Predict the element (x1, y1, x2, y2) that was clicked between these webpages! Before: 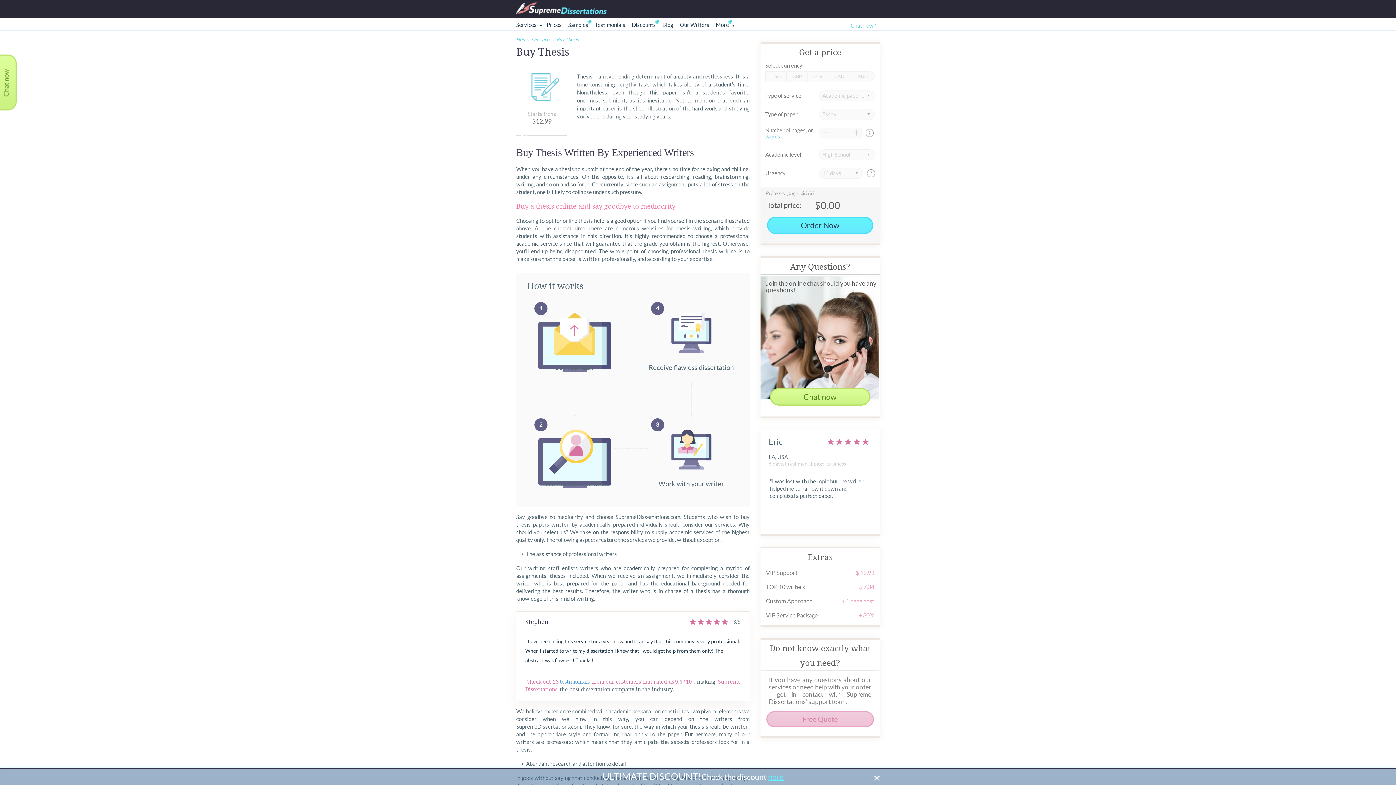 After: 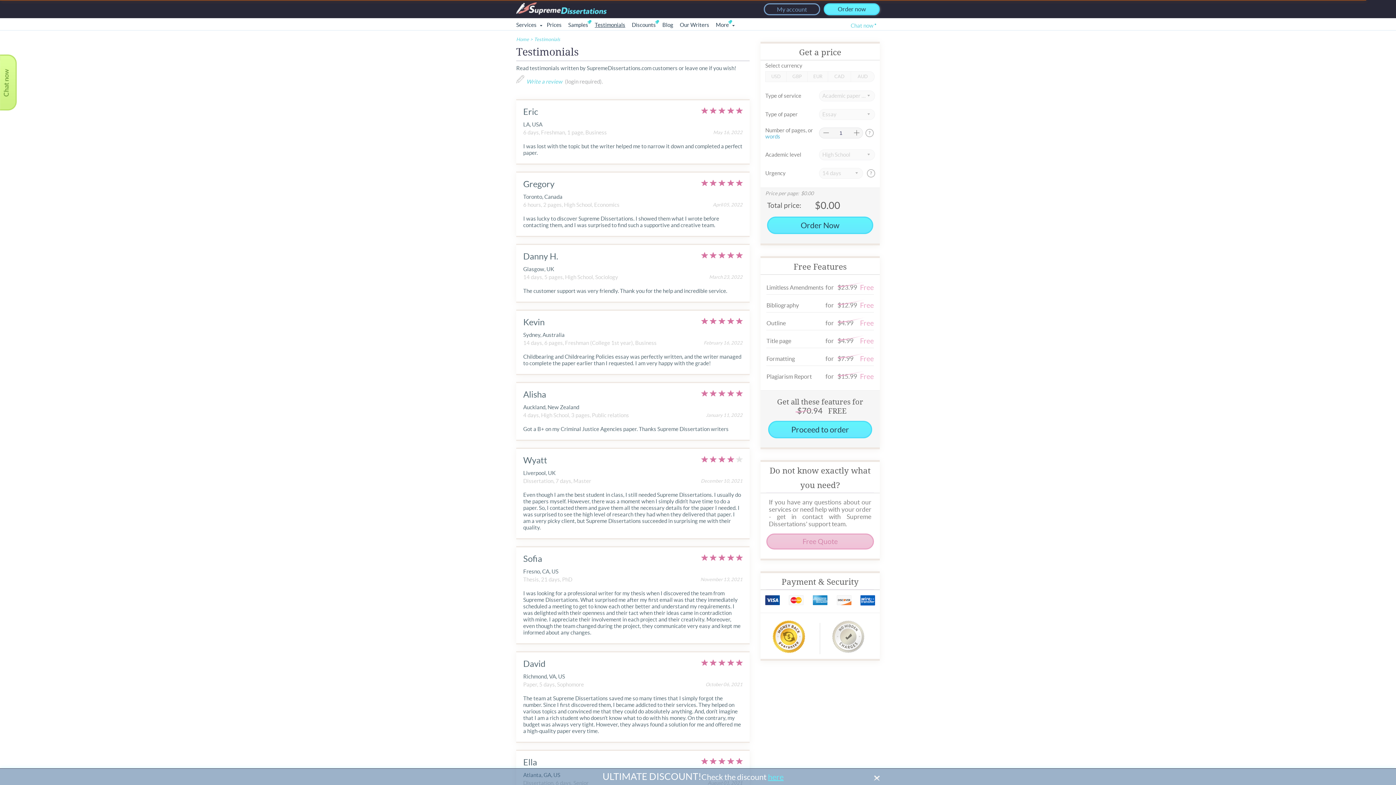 Action: bbox: (594, 21, 625, 28) label: Testimonials